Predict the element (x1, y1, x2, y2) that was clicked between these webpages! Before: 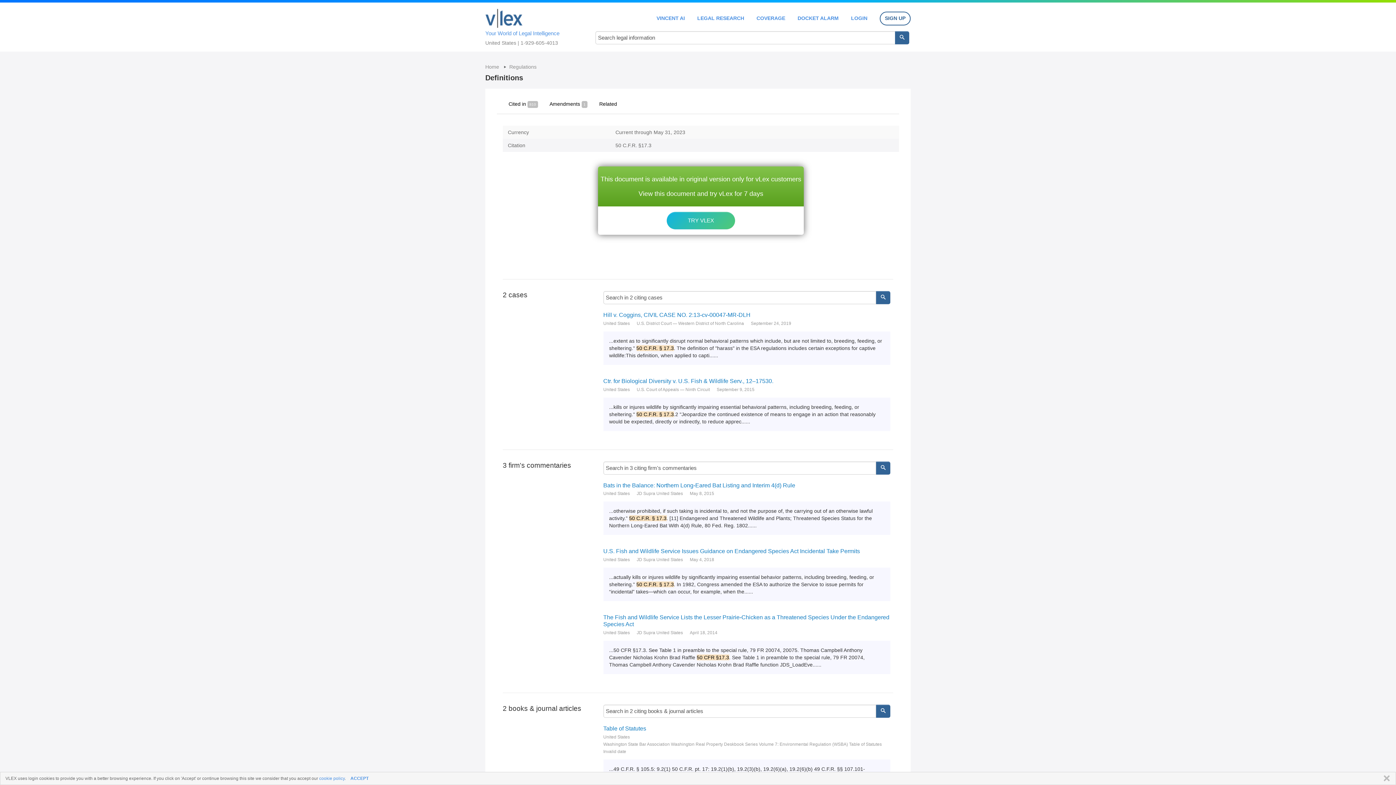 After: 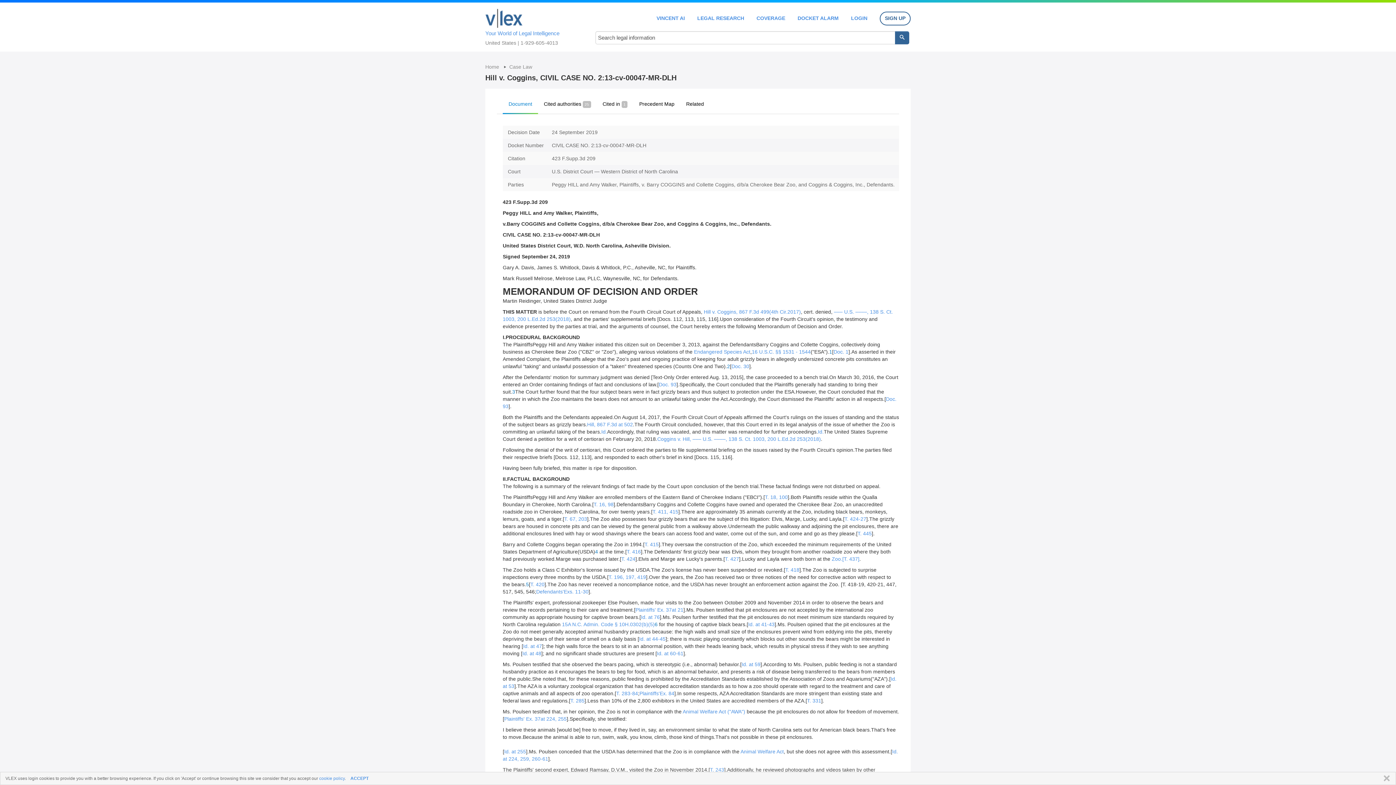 Action: bbox: (603, 311, 890, 318) label: Hill v. Coggins, CIVIL CASE NO. 2:13-cv-00047-MR-DLH